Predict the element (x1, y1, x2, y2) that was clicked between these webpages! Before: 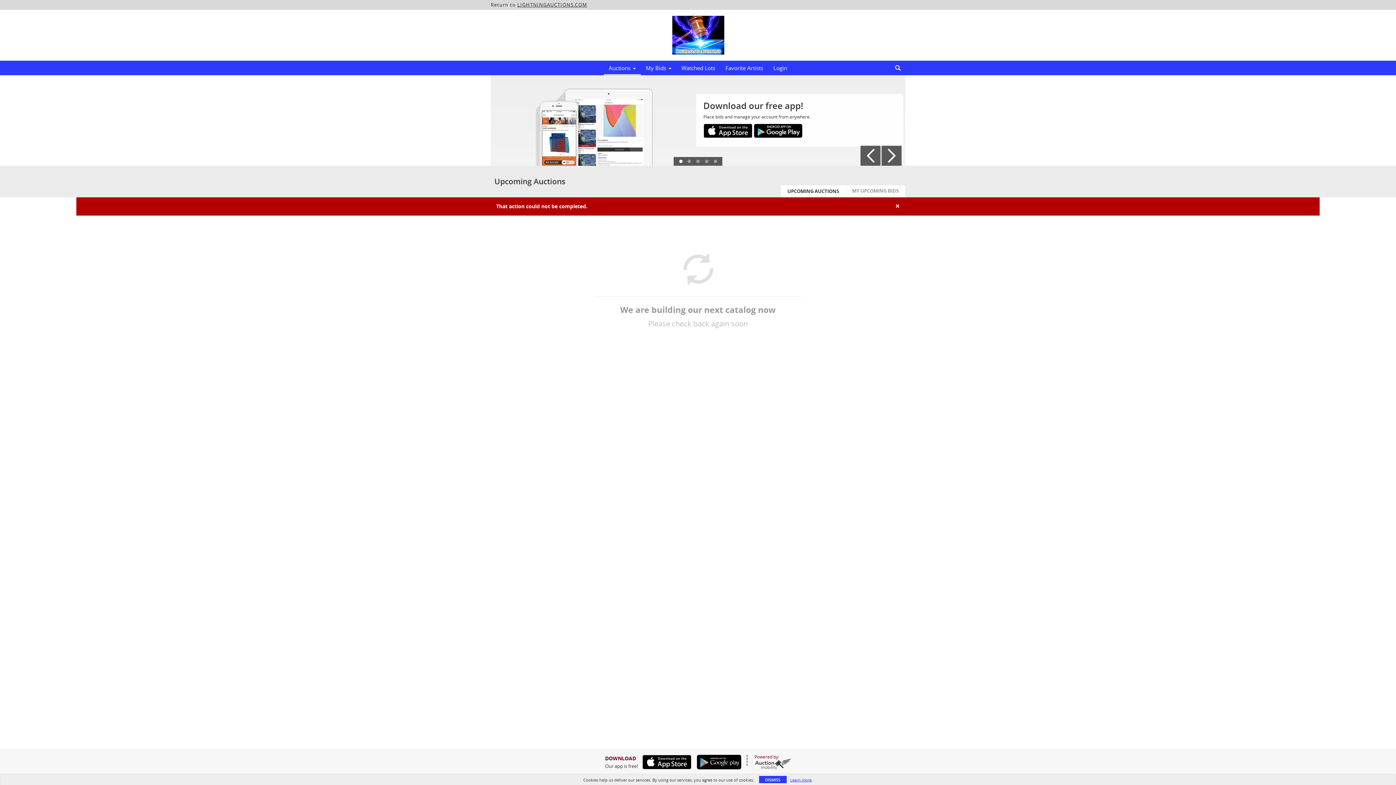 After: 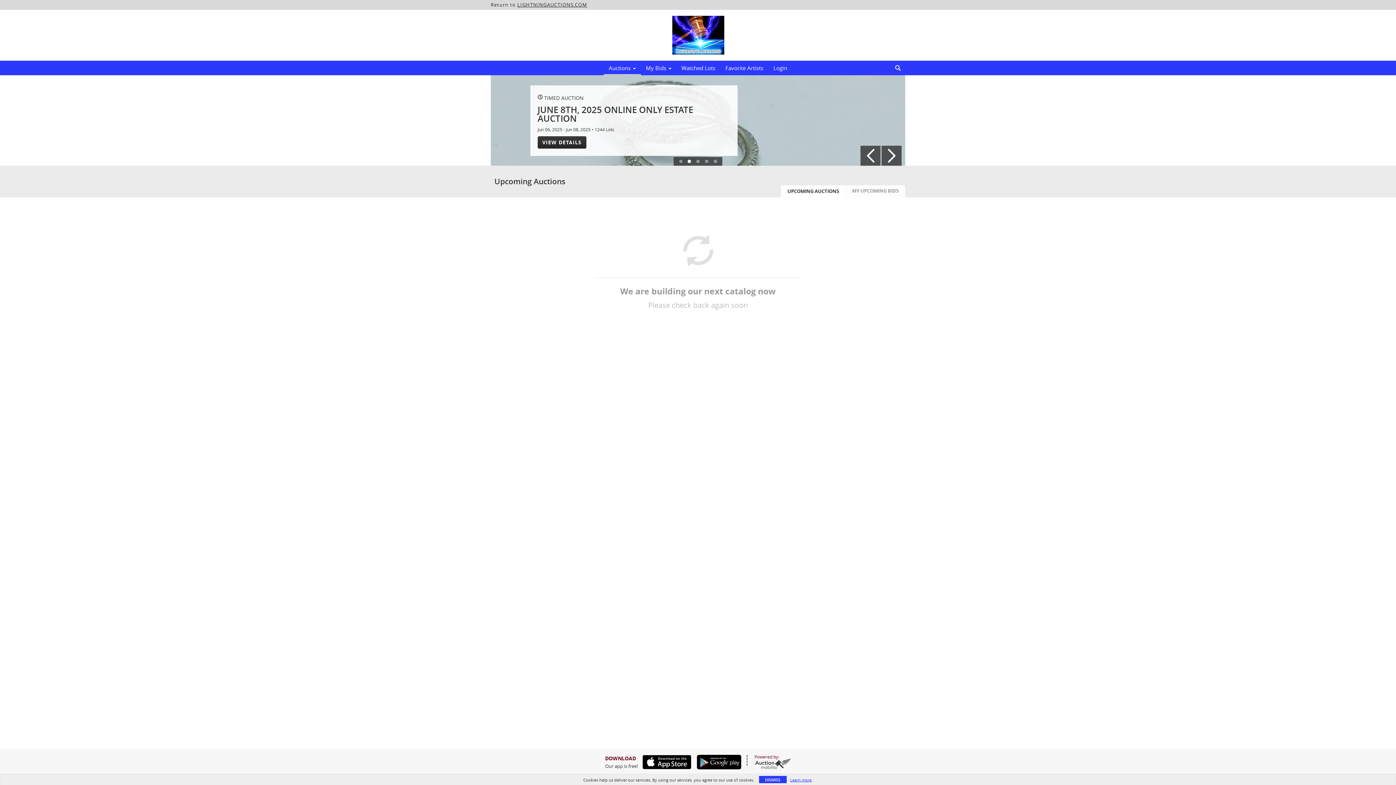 Action: bbox: (0, 9, 1396, 60)